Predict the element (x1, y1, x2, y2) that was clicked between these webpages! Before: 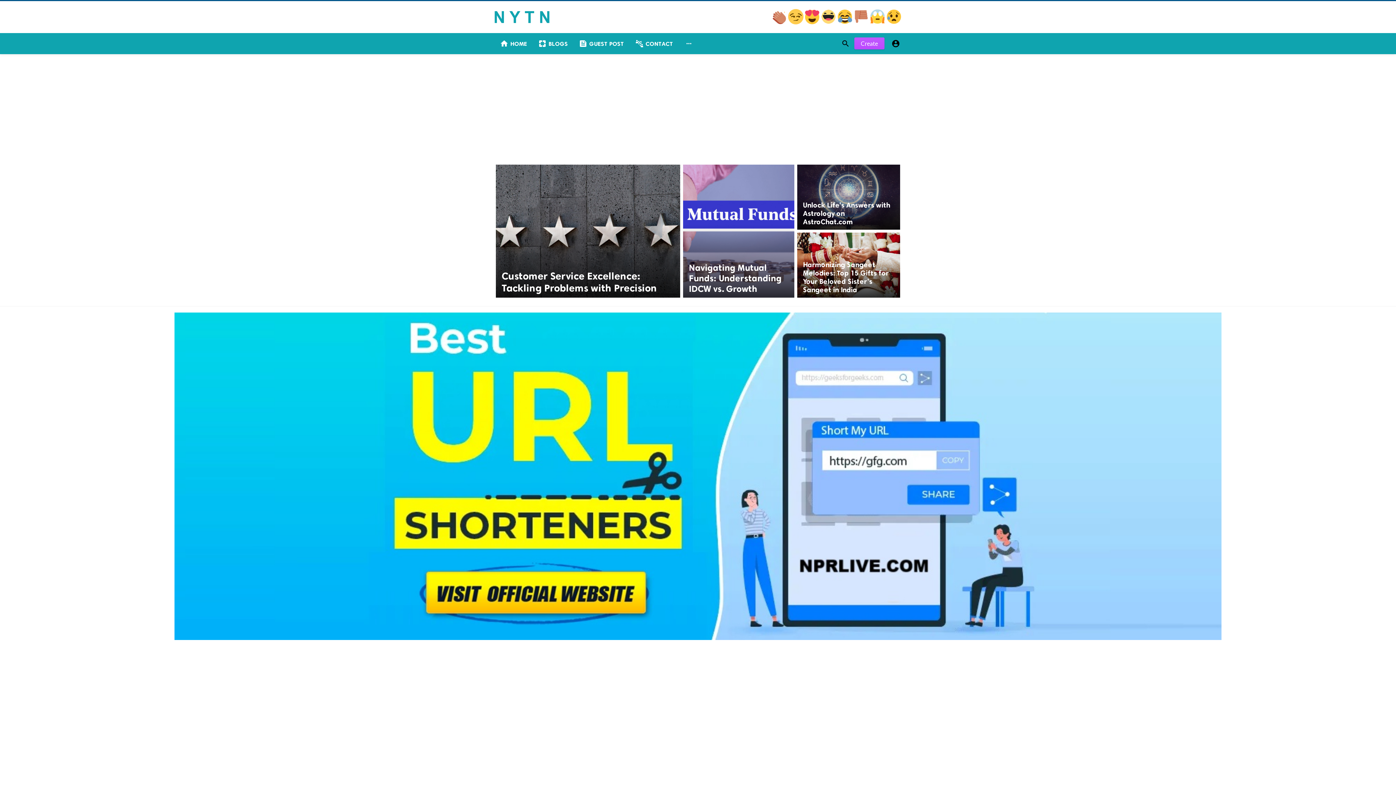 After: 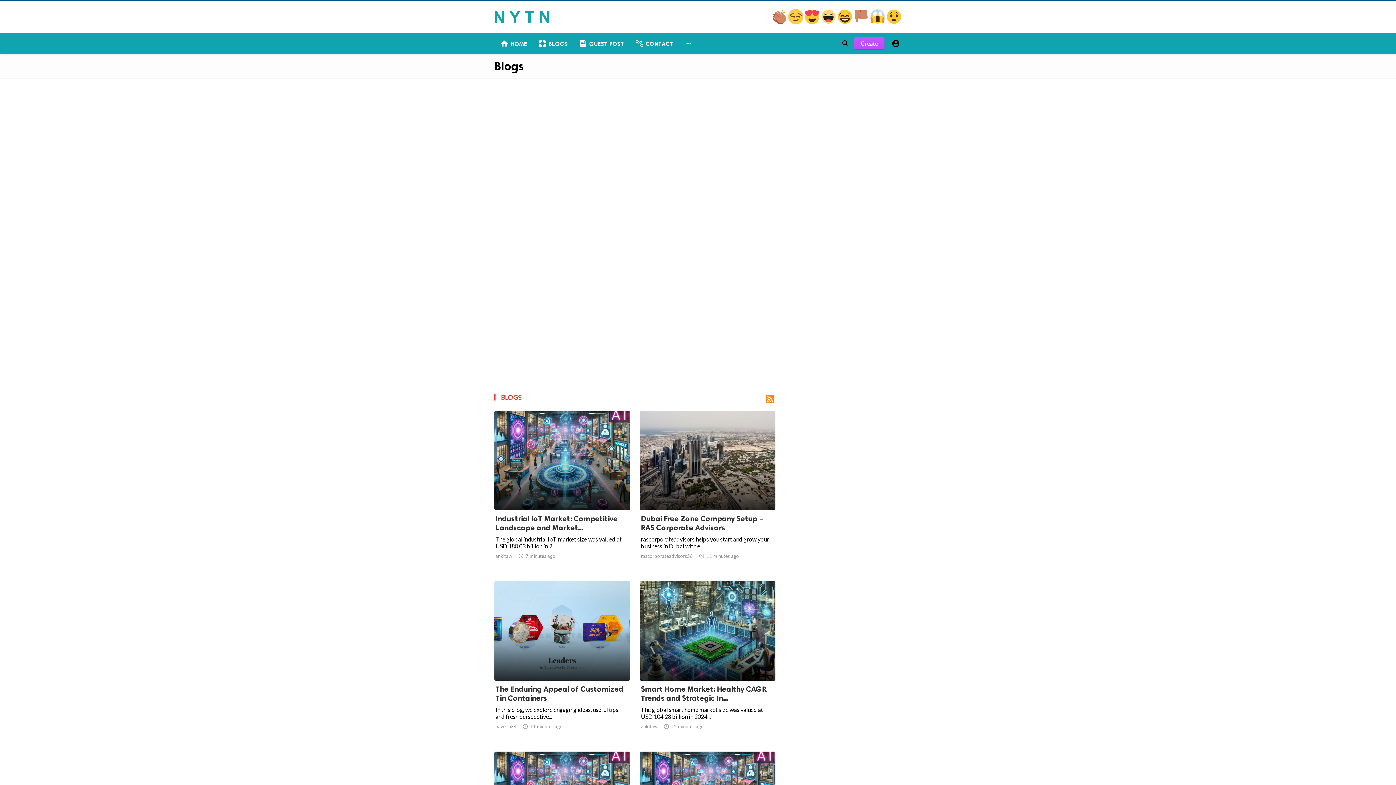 Action: label: pages
BLOGS bbox: (532, 33, 573, 54)